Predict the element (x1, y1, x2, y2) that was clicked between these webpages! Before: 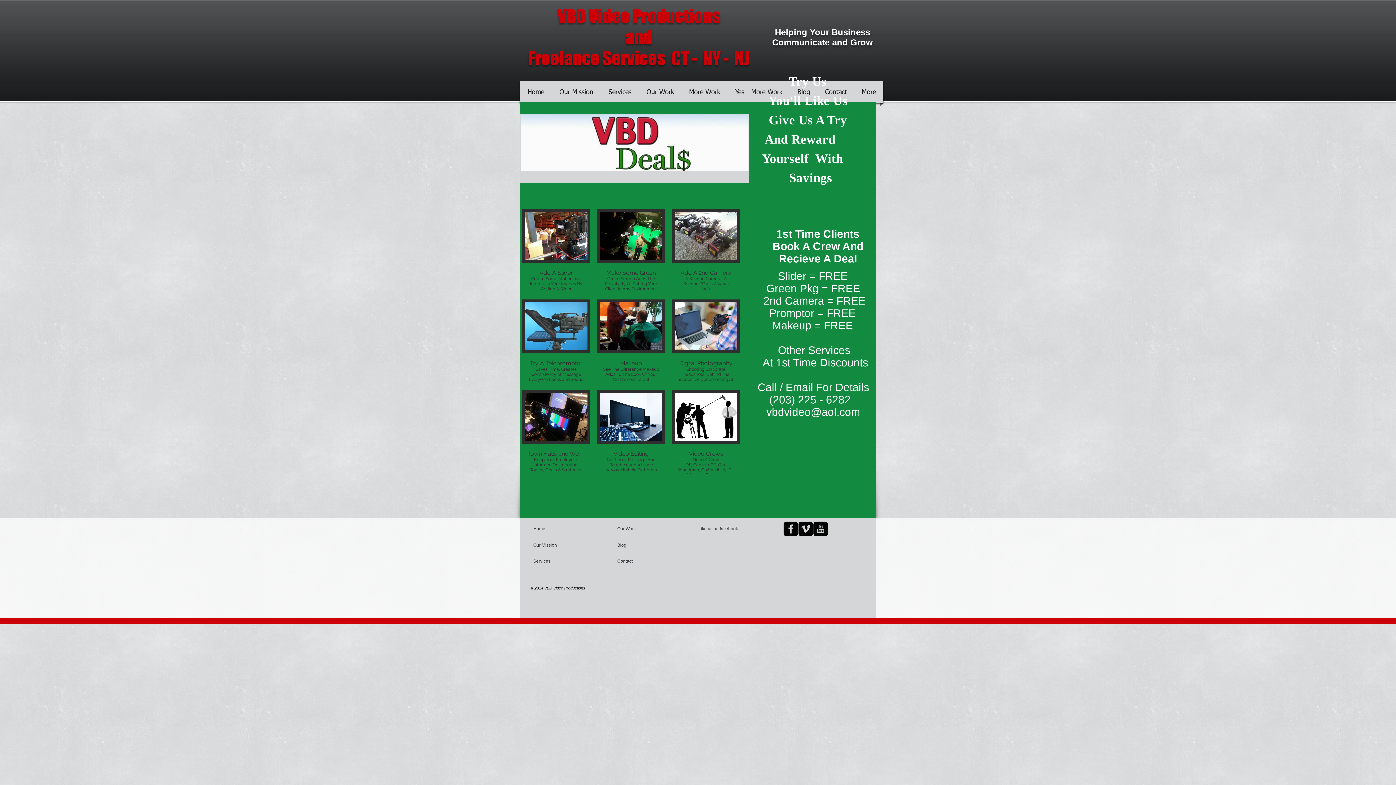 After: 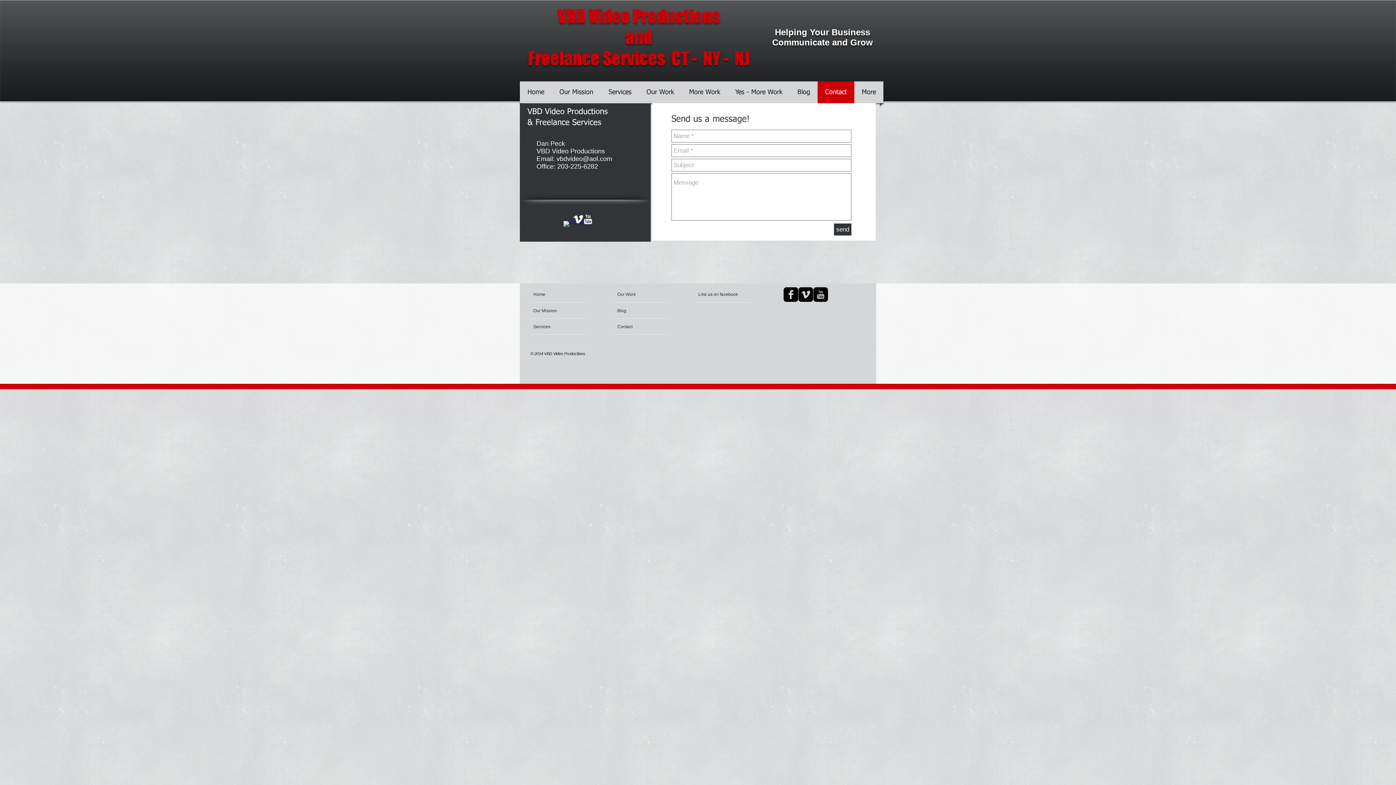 Action: label: Contact bbox: (617, 556, 659, 566)